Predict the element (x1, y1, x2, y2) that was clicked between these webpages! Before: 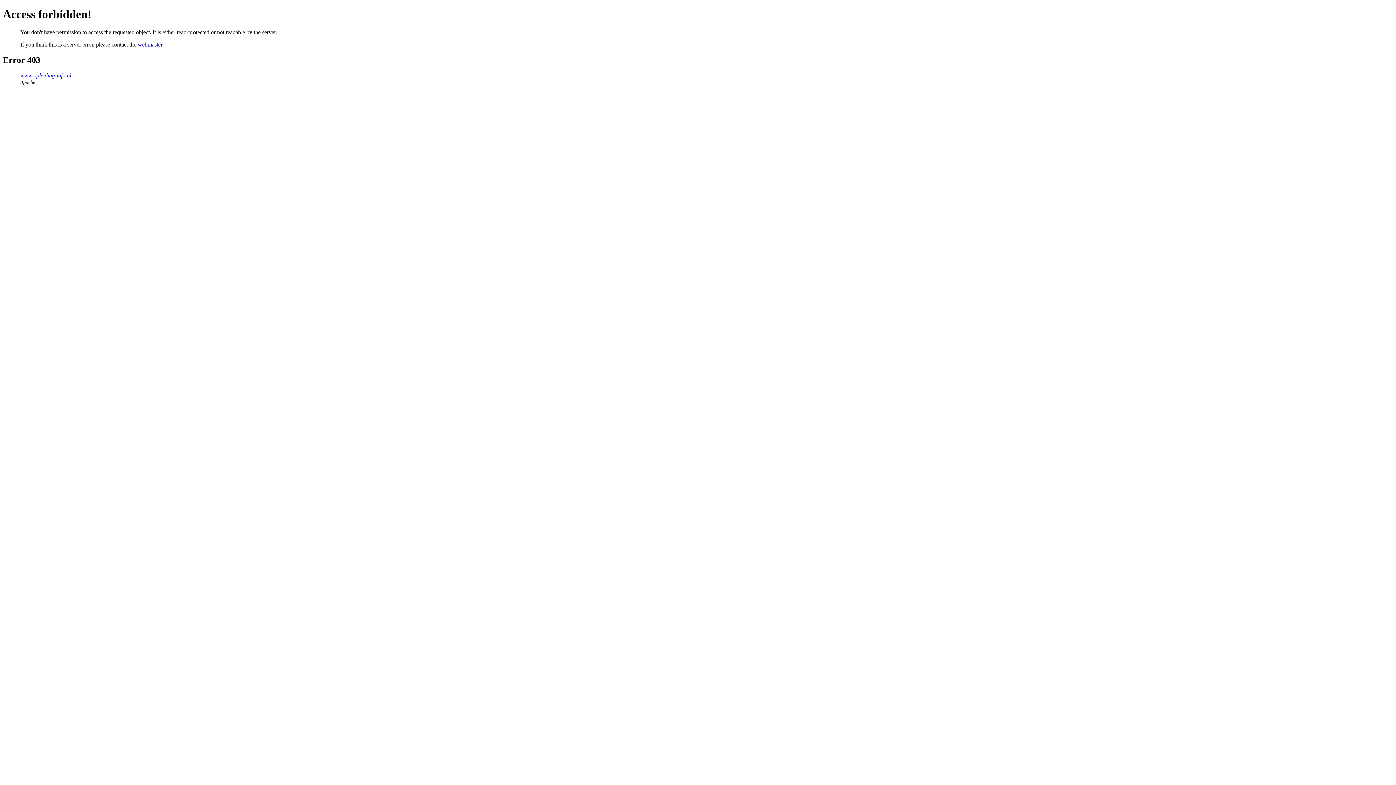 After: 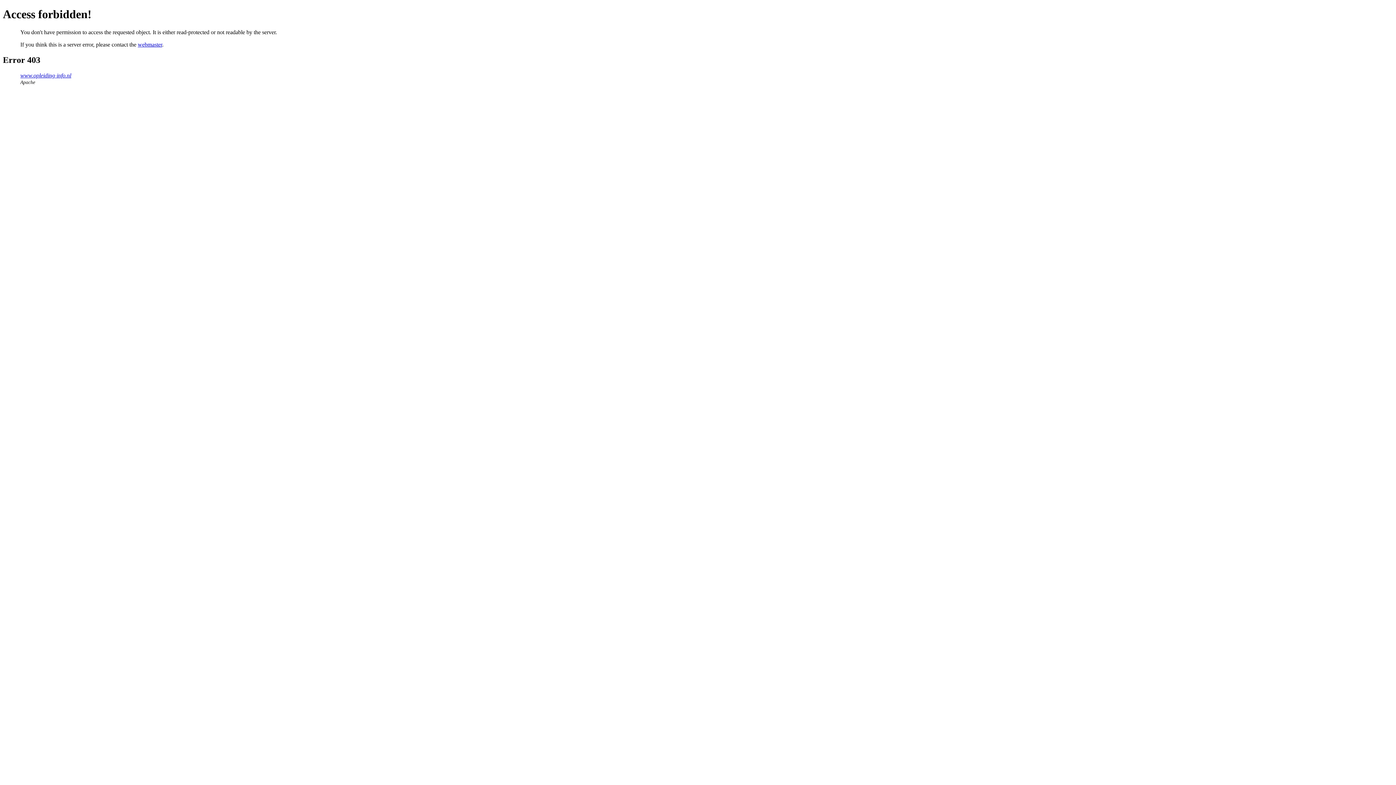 Action: label: webmaster bbox: (137, 41, 162, 47)